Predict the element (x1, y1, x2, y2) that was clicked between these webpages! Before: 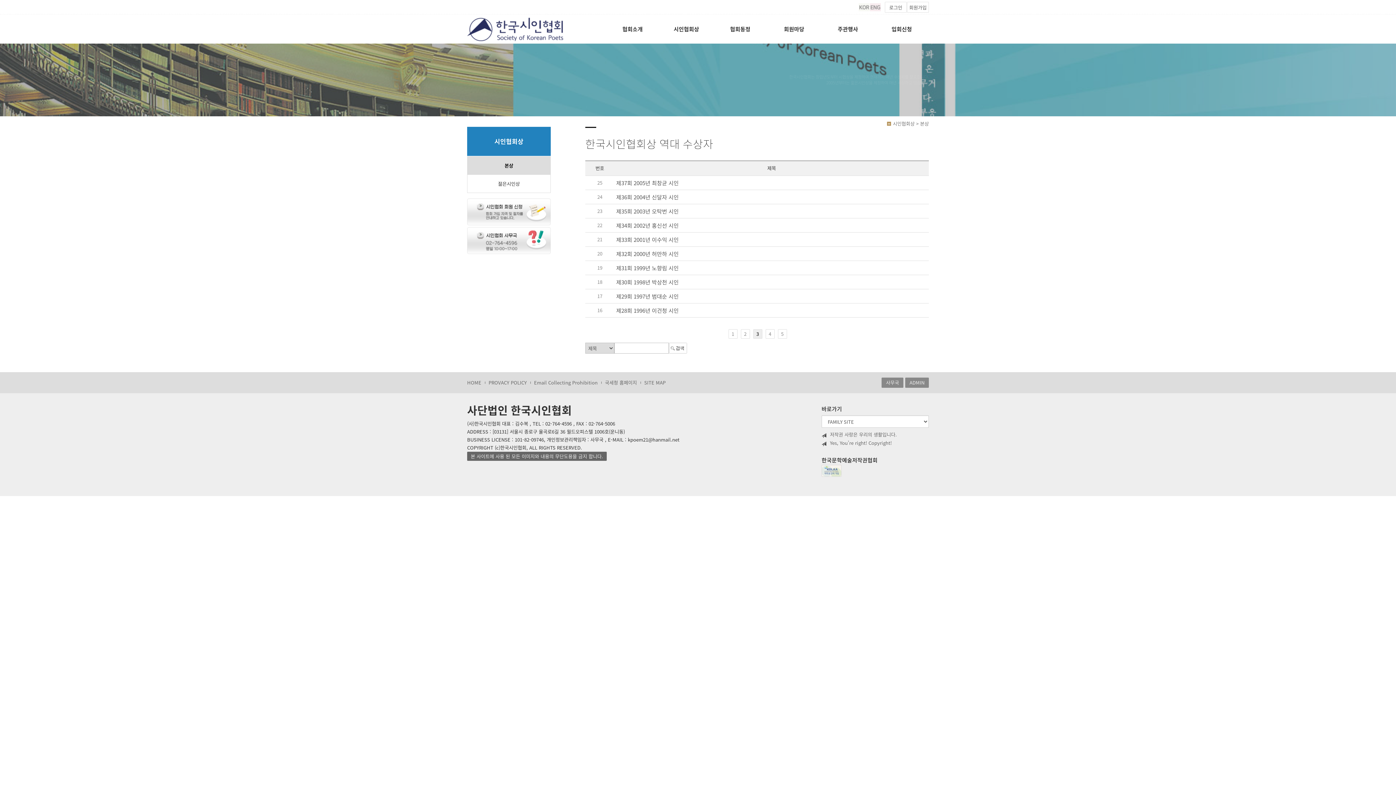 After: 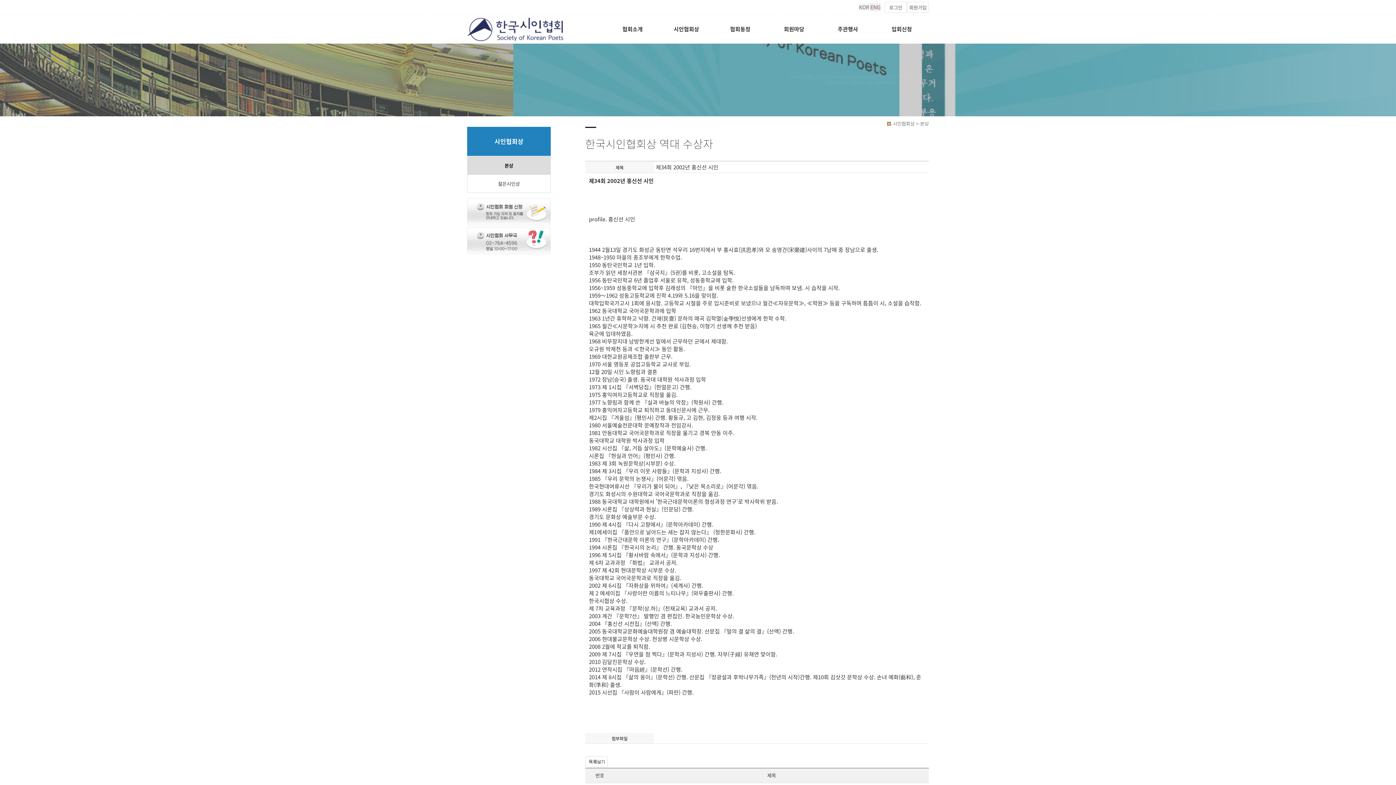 Action: label: 제34회 2002년 홍신선 시인 bbox: (616, 221, 678, 229)